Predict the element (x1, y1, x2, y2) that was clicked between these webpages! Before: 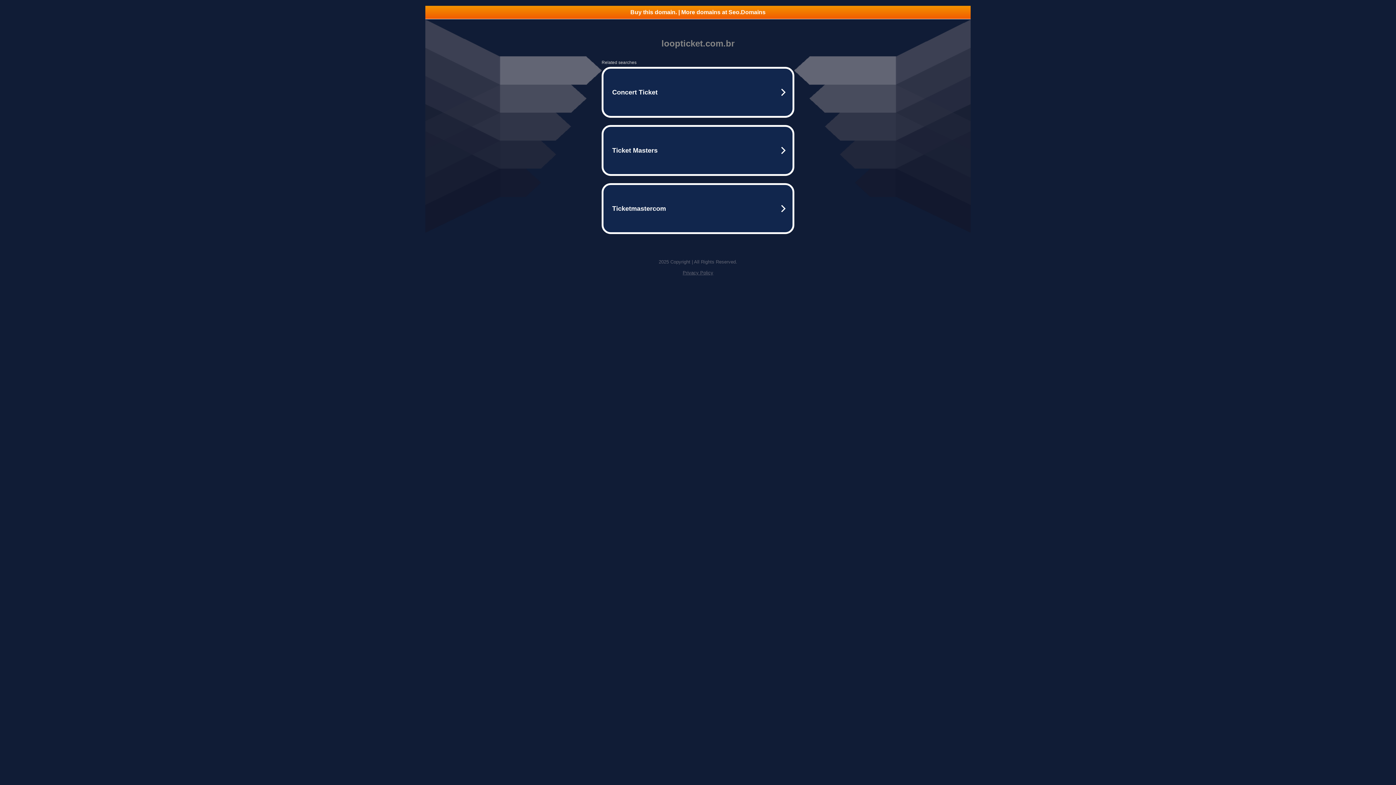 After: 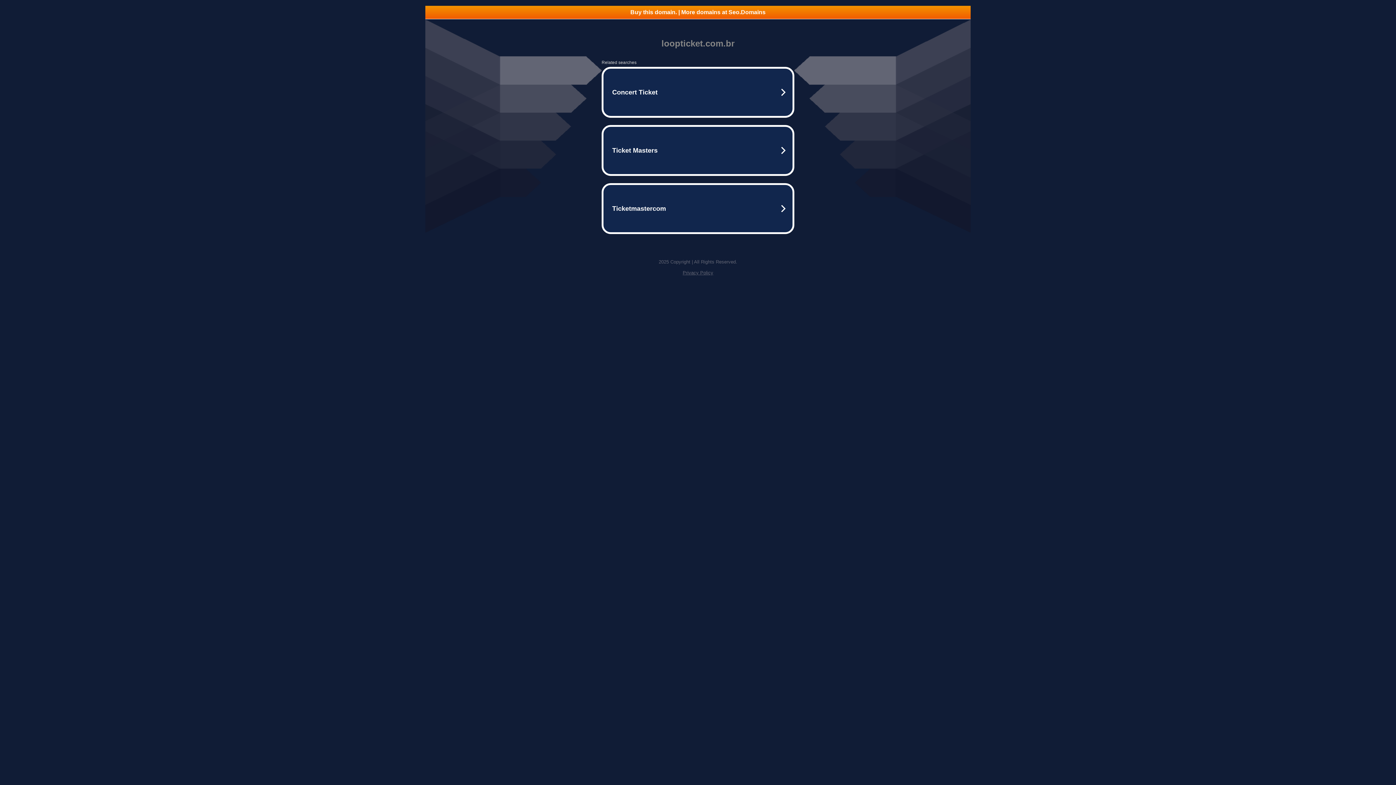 Action: bbox: (682, 270, 713, 275) label: Privacy Policy